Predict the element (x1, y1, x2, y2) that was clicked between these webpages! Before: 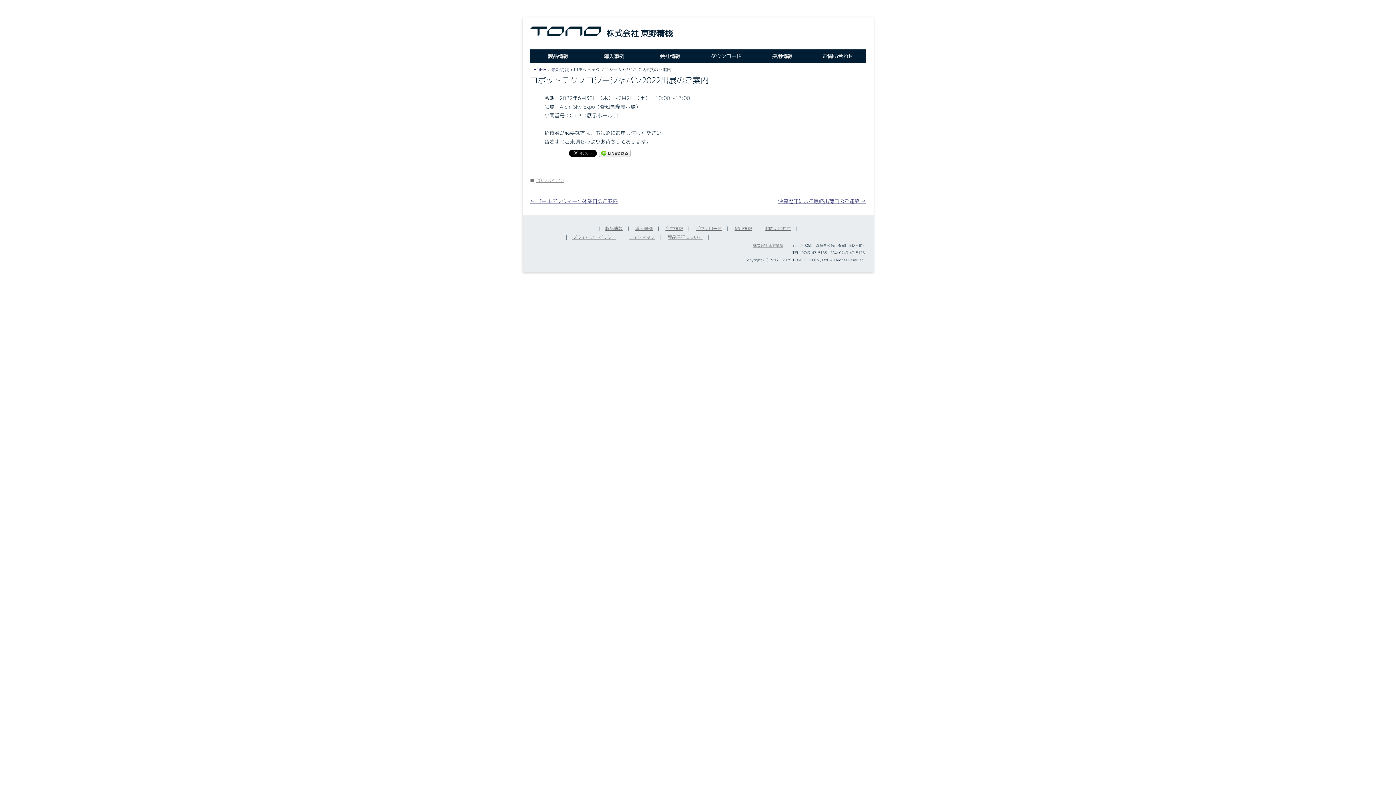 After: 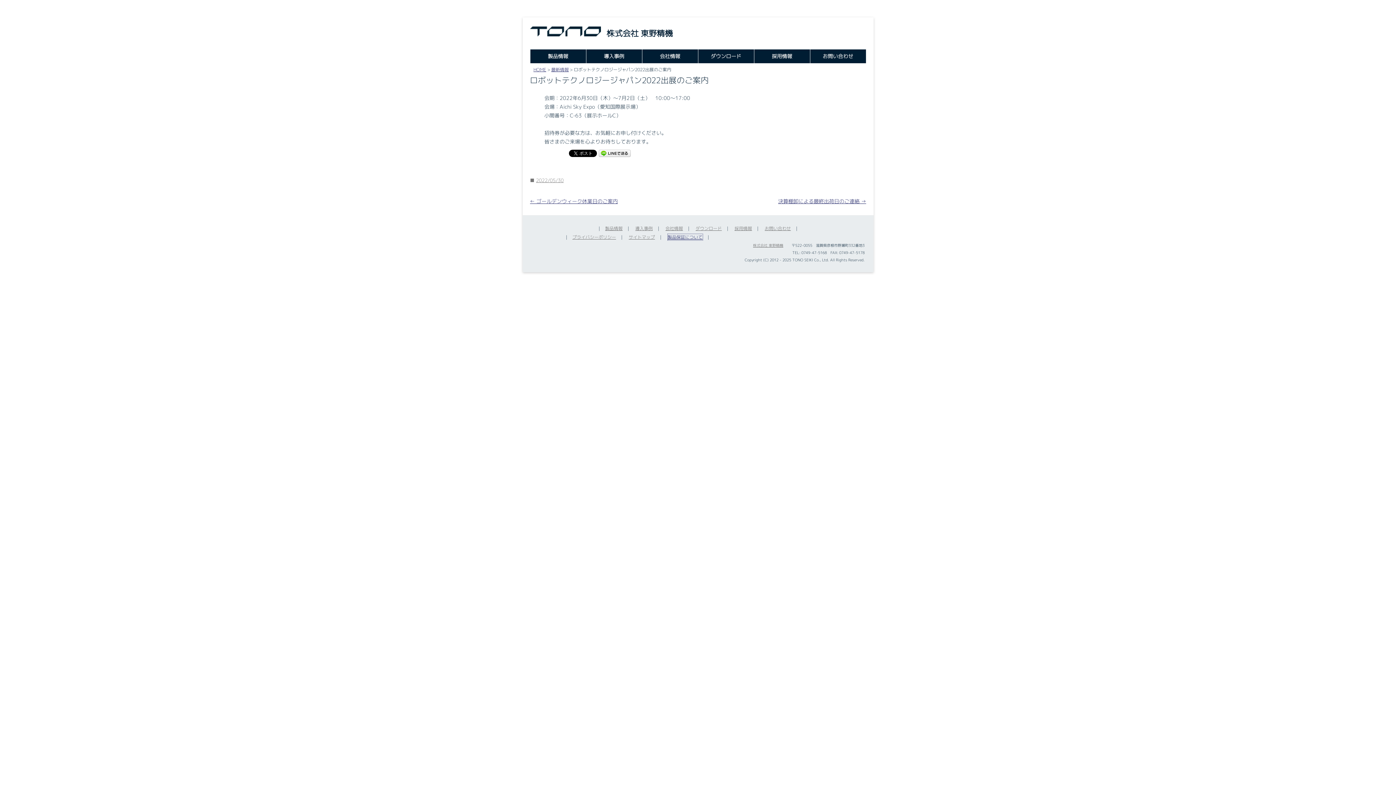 Action: bbox: (667, 234, 702, 240) label: 製品保証について